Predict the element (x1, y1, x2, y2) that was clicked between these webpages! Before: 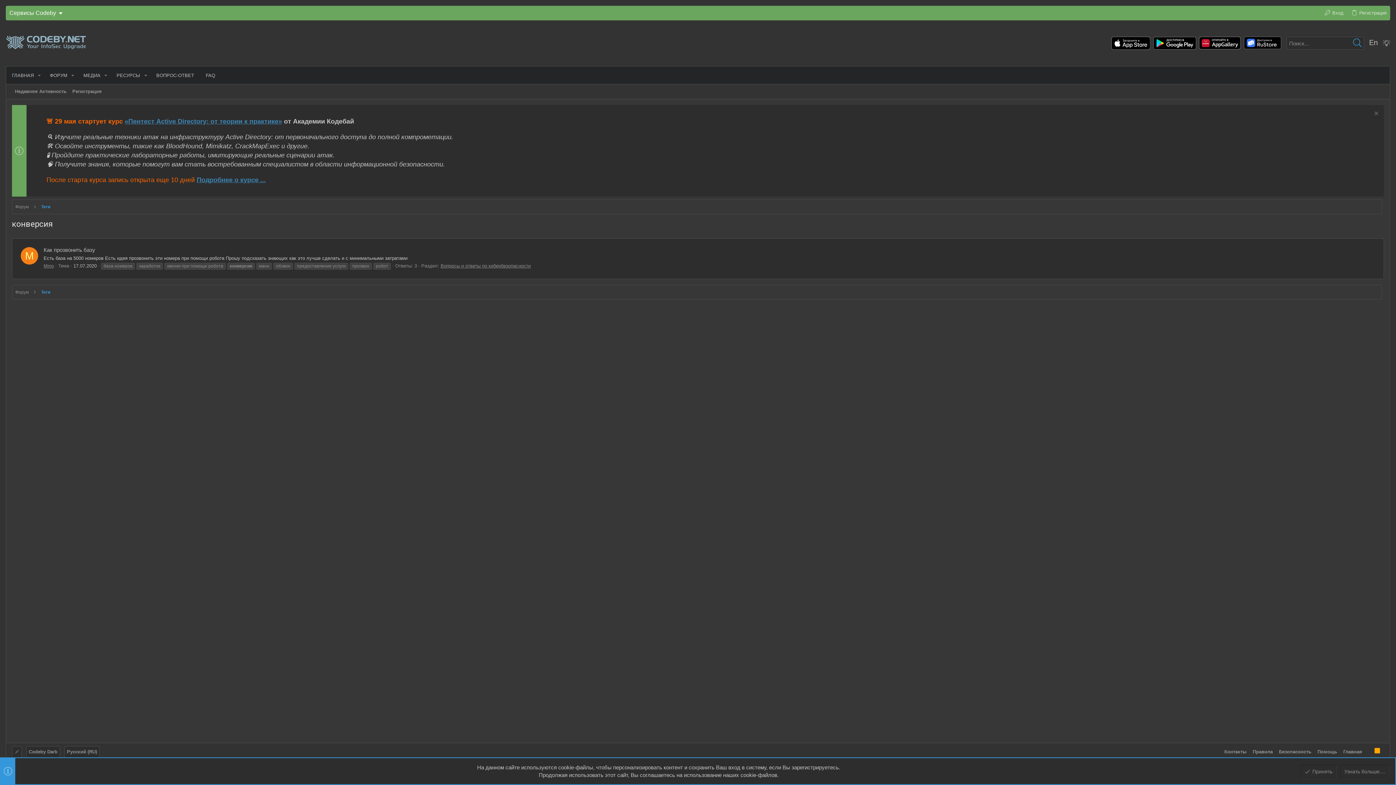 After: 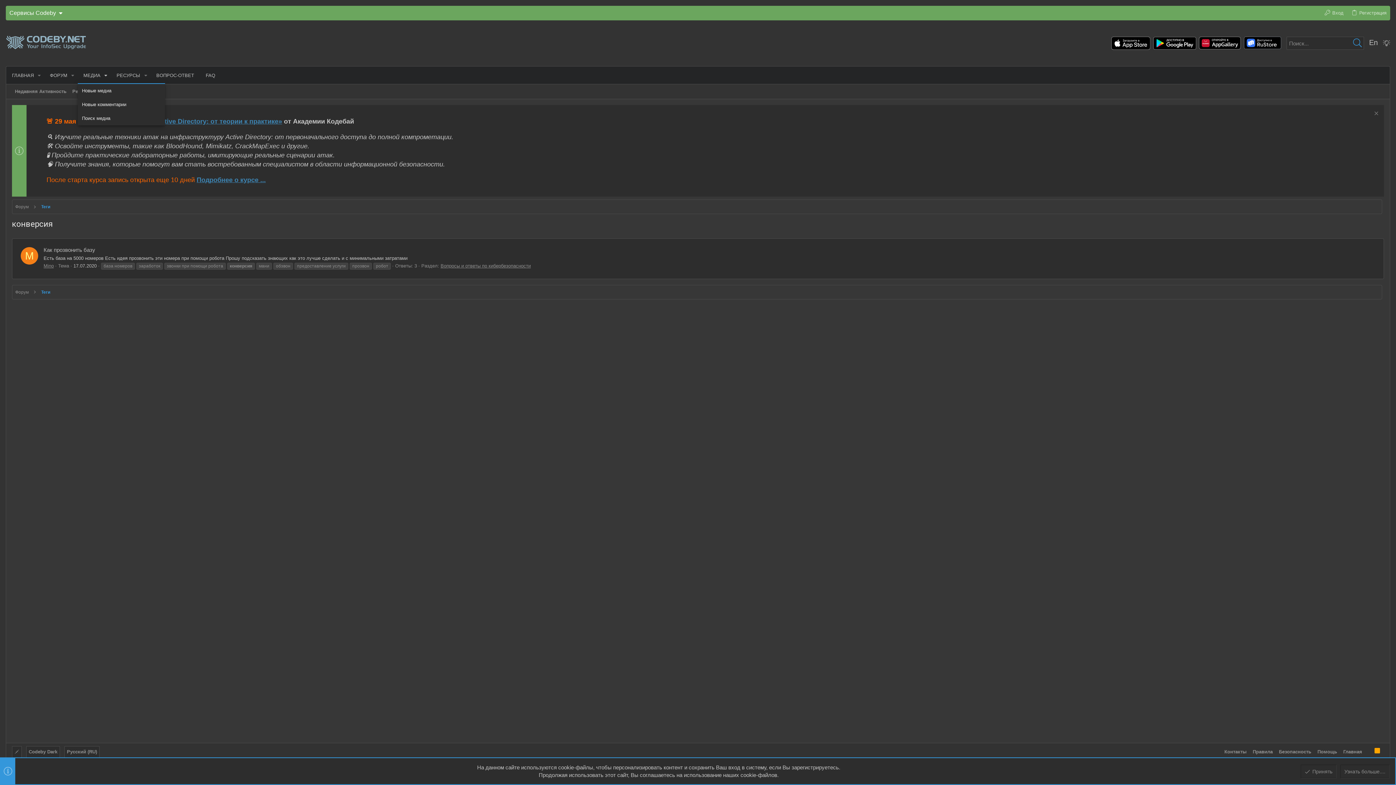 Action: label: Переключатель раскрытия bbox: (101, 69, 110, 81)